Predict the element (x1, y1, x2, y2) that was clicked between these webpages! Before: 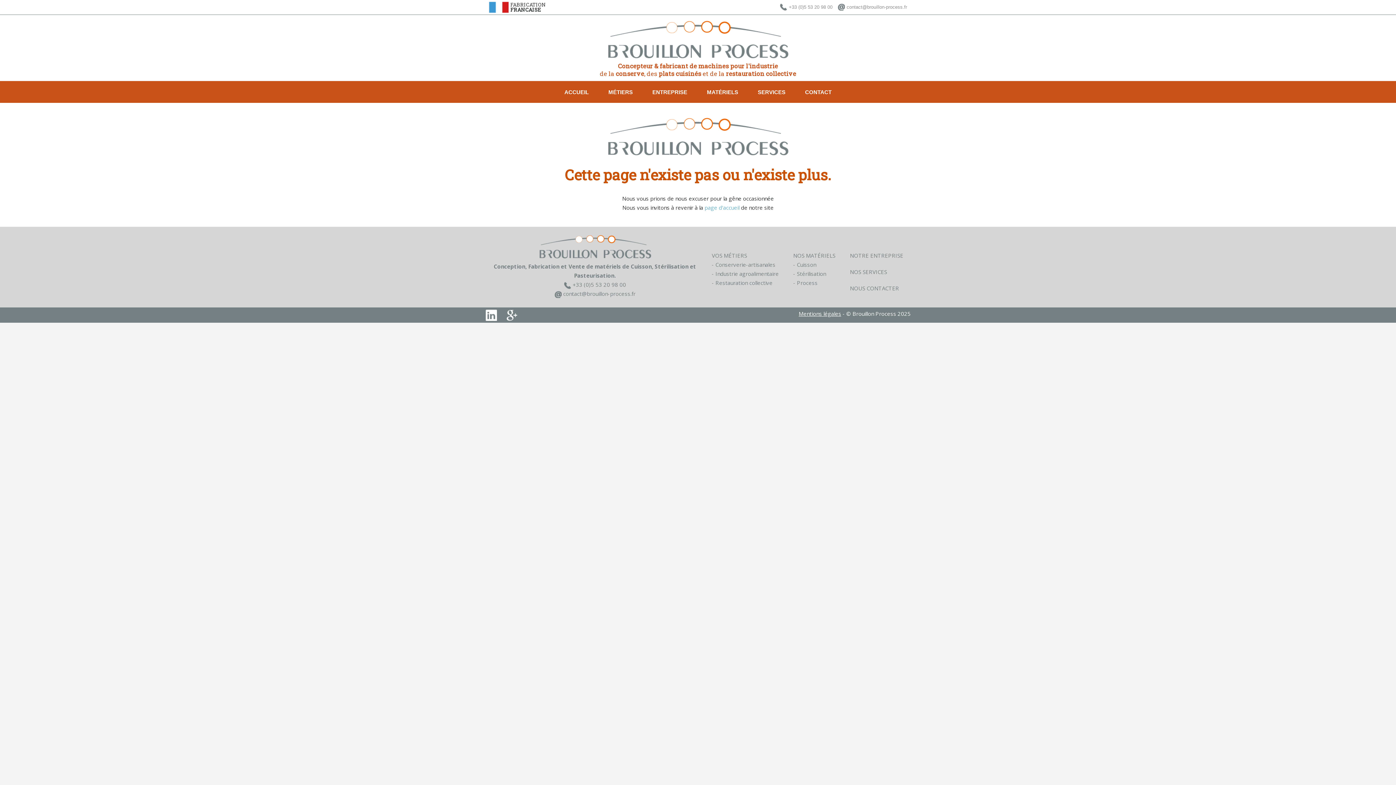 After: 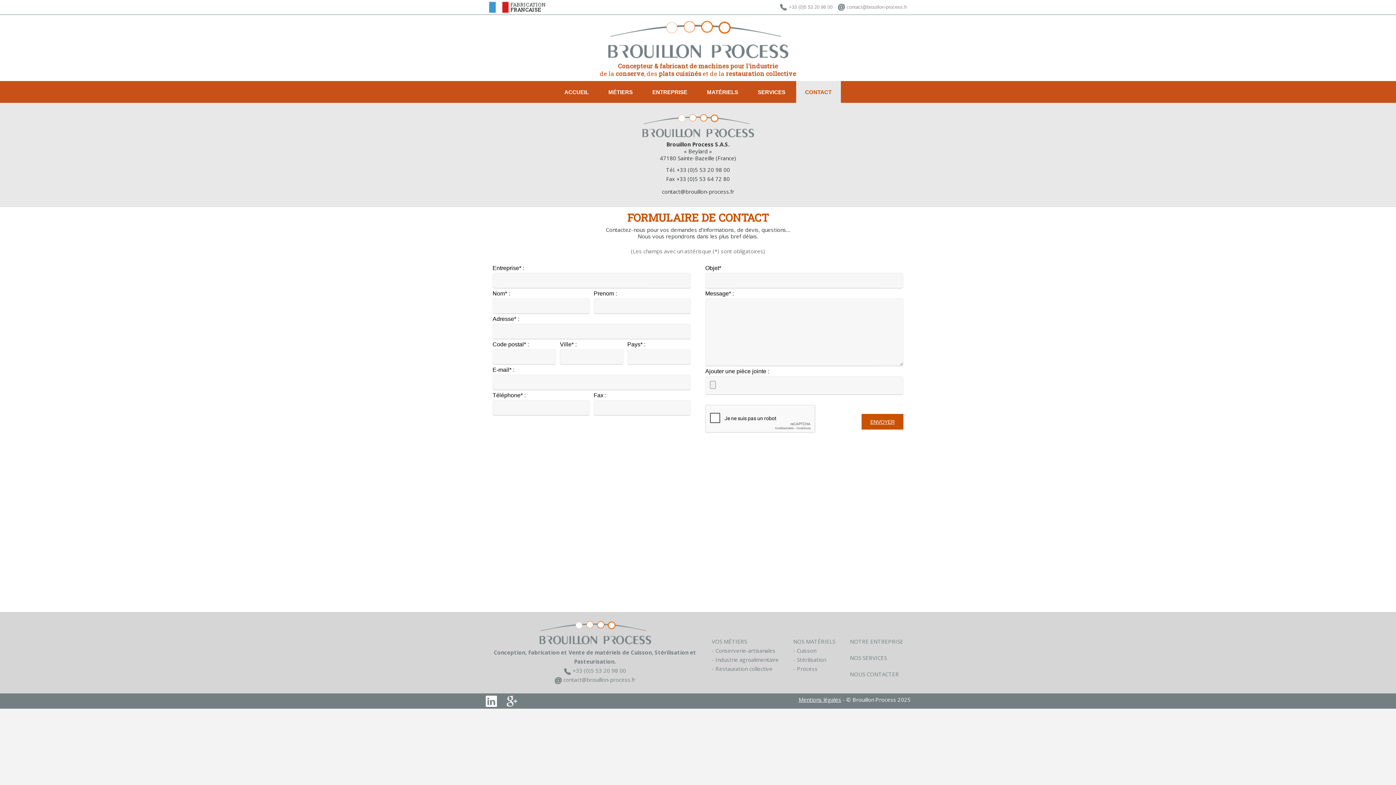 Action: label: CONTACT bbox: (799, 89, 837, 100)